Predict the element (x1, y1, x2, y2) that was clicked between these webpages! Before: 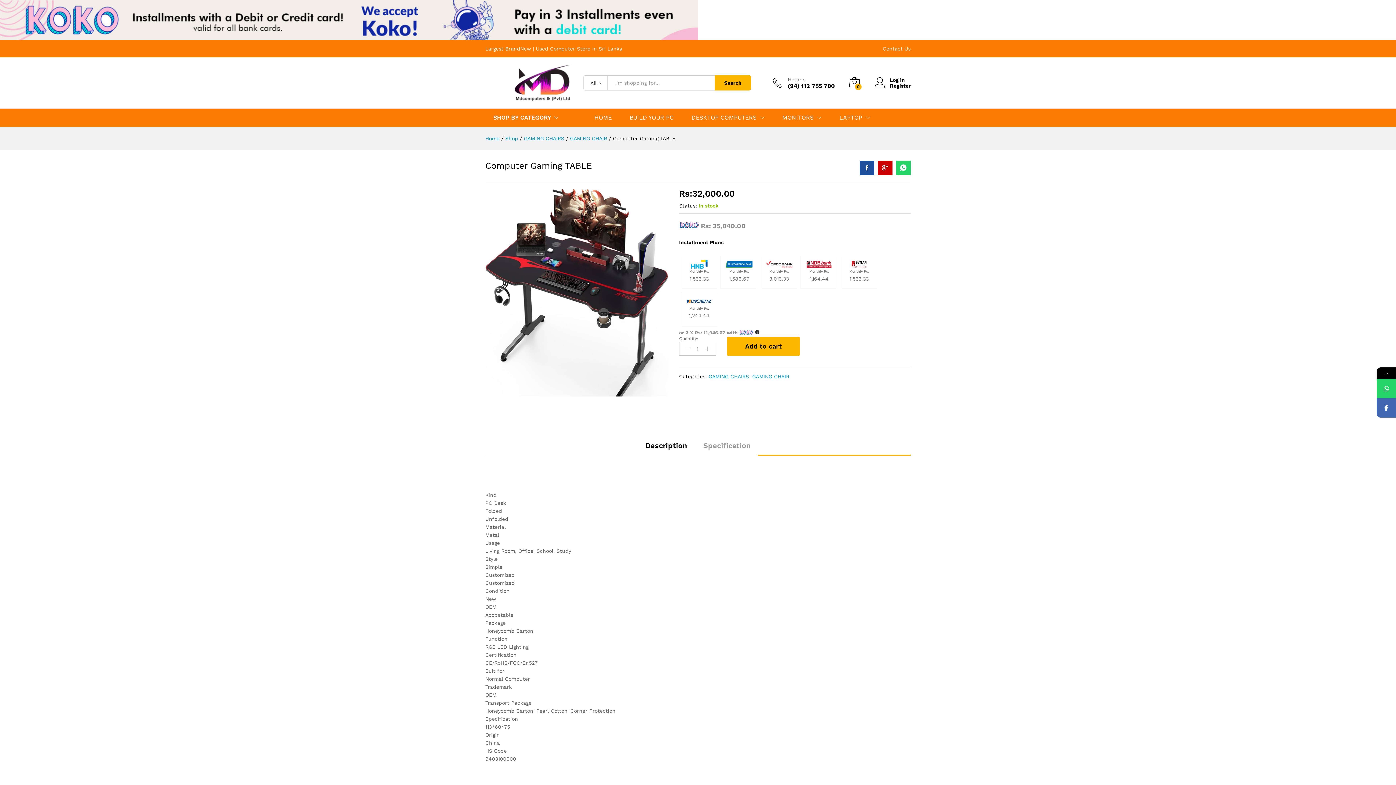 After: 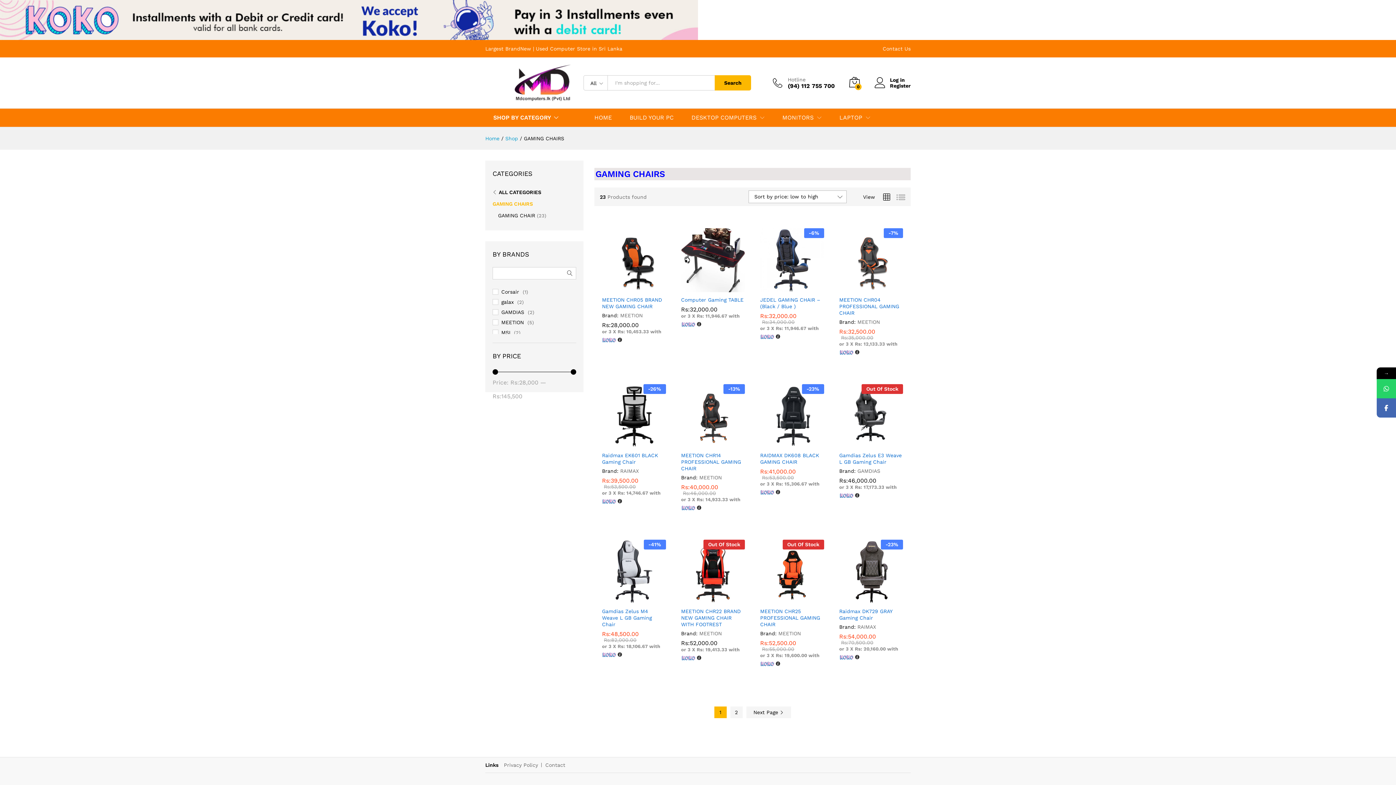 Action: label: GAMING CHAIRS bbox: (524, 135, 564, 141)